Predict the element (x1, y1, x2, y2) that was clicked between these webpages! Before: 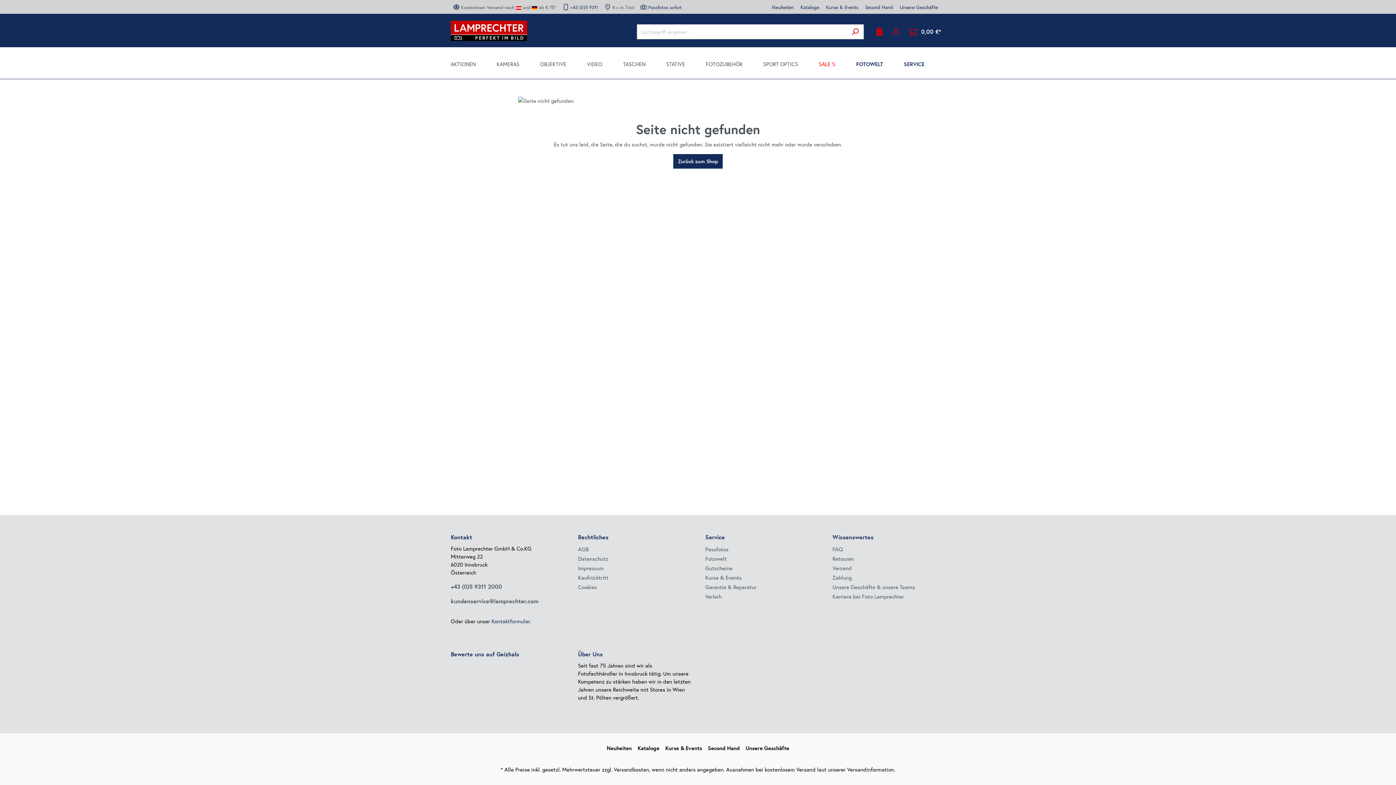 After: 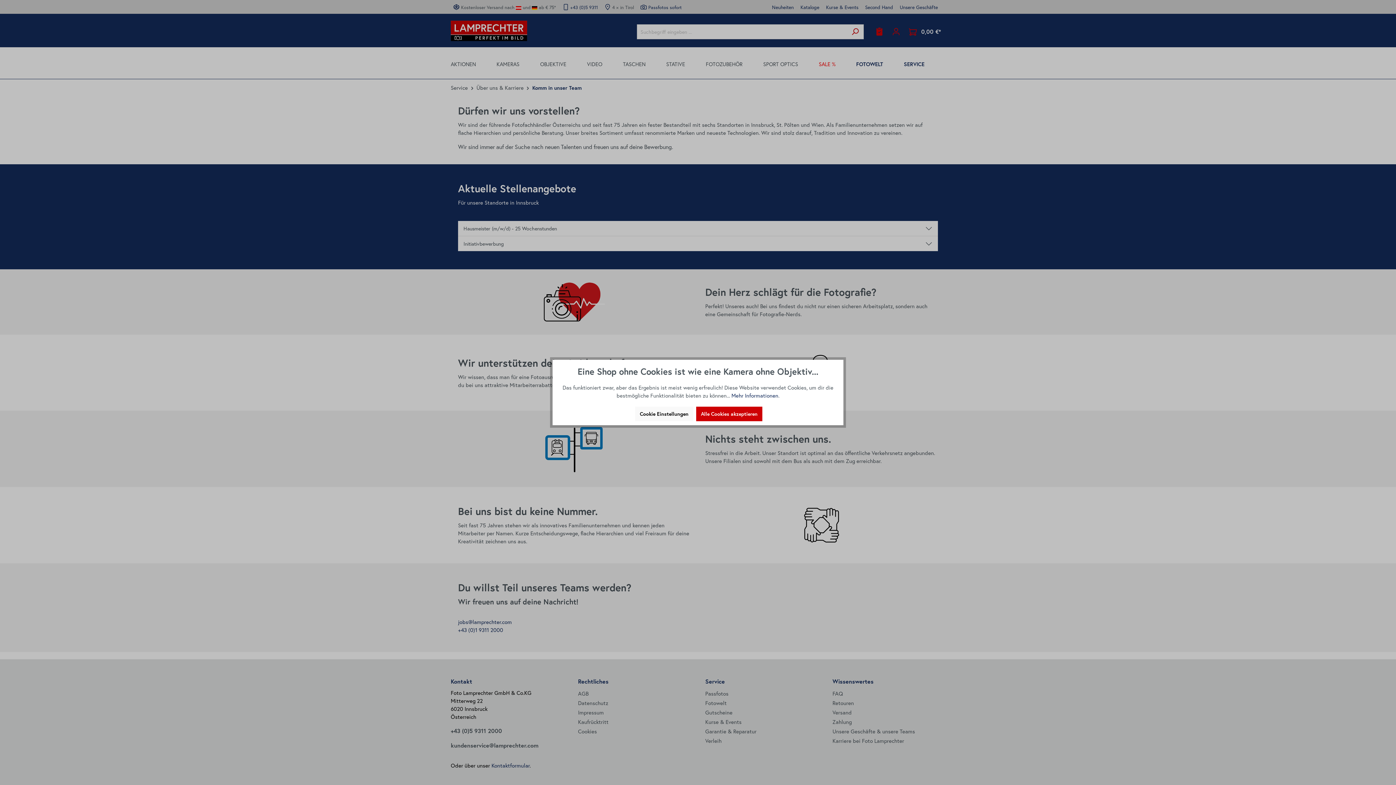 Action: bbox: (832, 593, 904, 600) label: Karriere bei Foto Lamprechter